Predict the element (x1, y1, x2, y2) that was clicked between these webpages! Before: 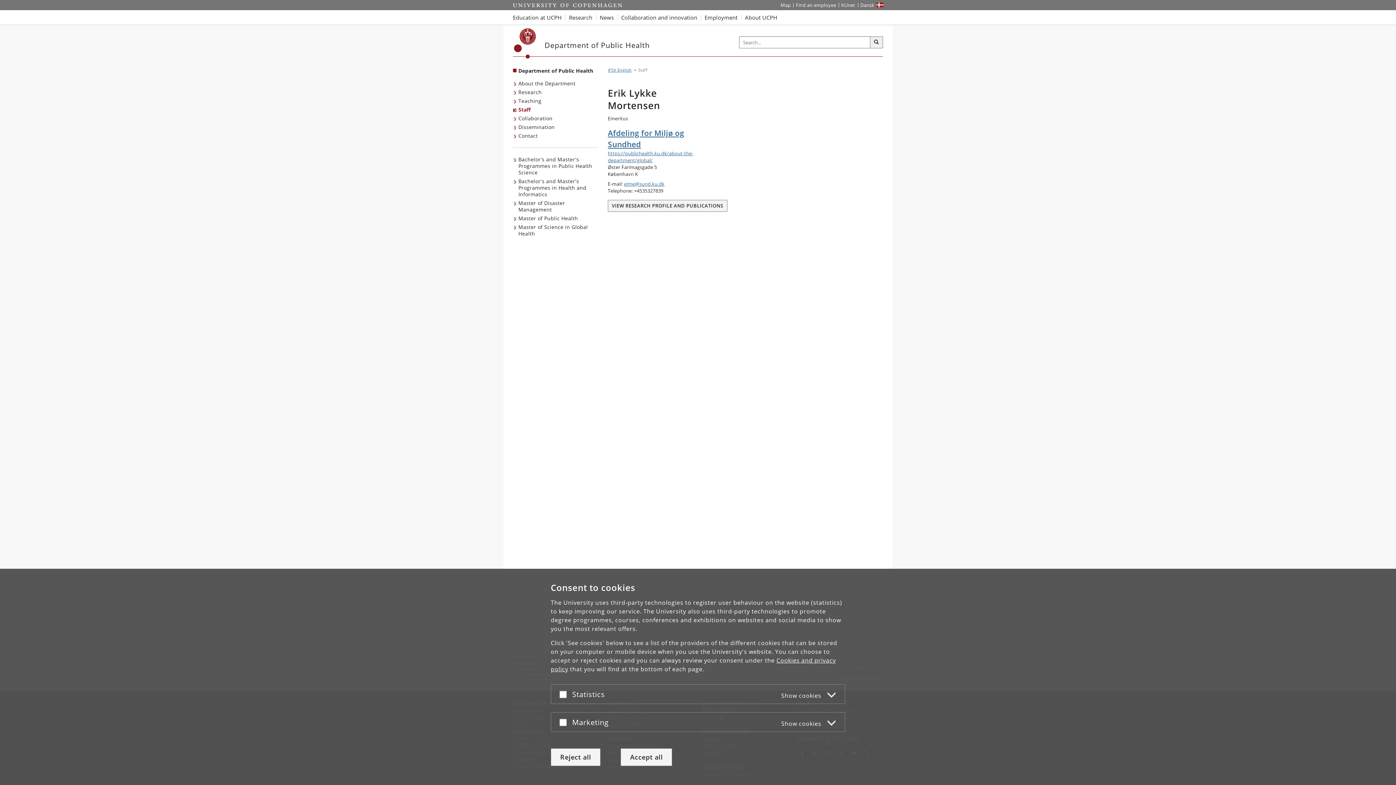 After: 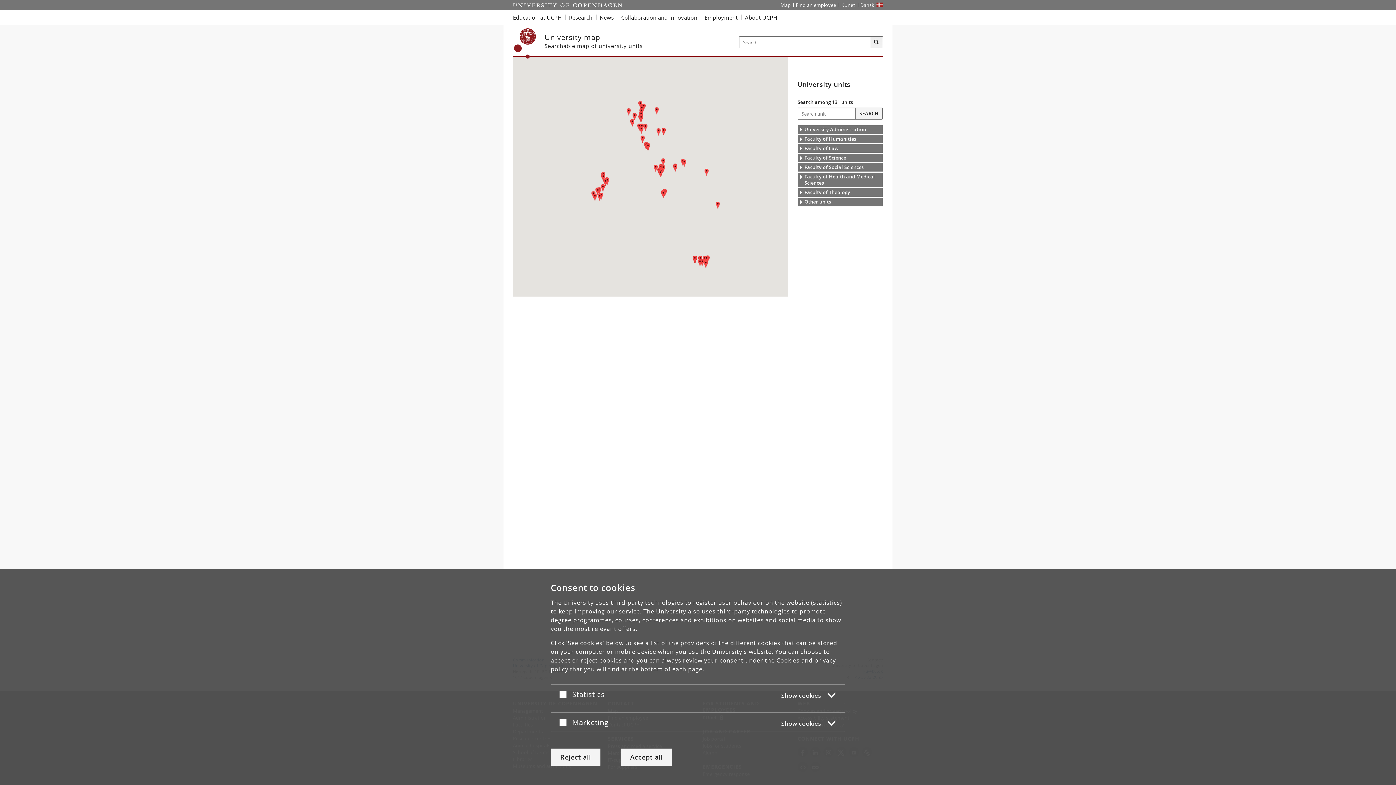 Action: bbox: (778, 0, 793, 10) label: UCPH map